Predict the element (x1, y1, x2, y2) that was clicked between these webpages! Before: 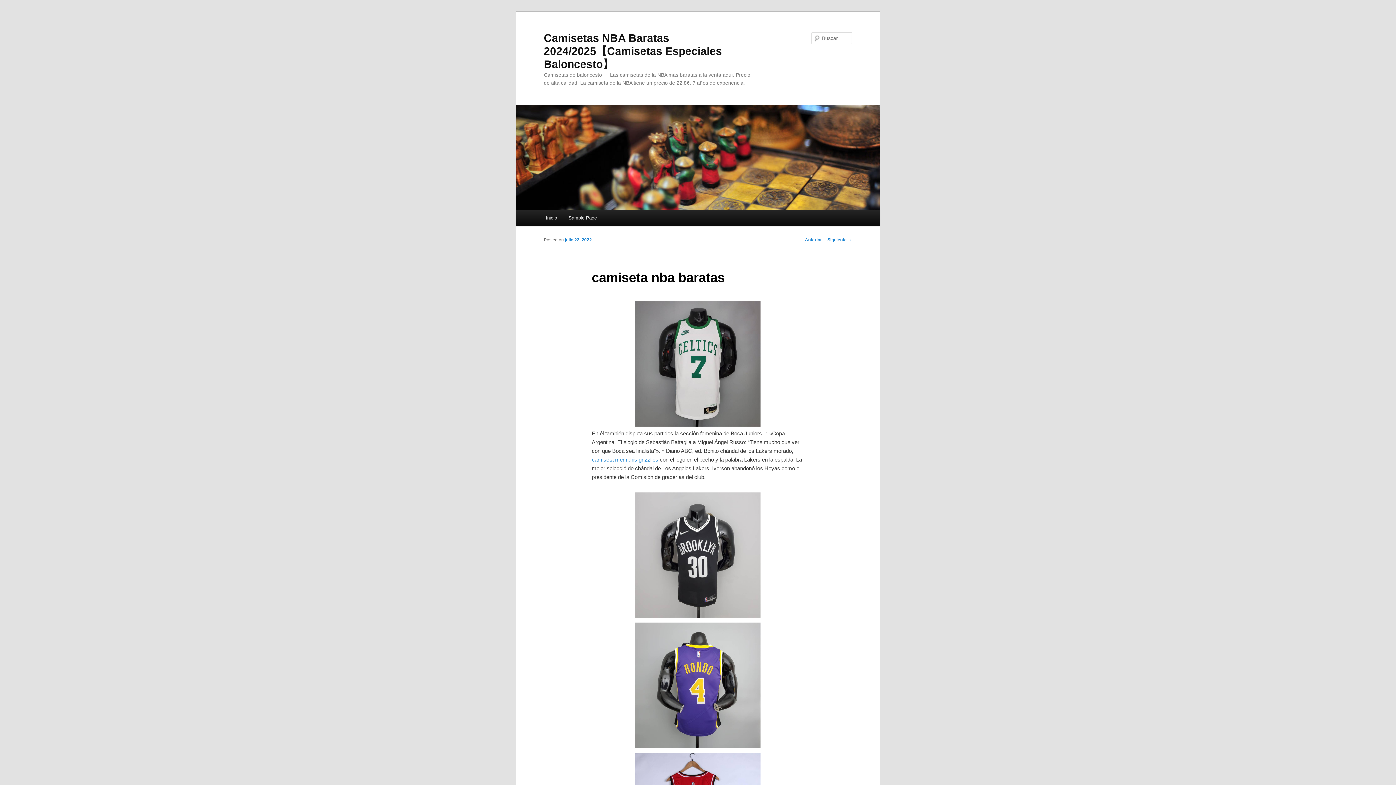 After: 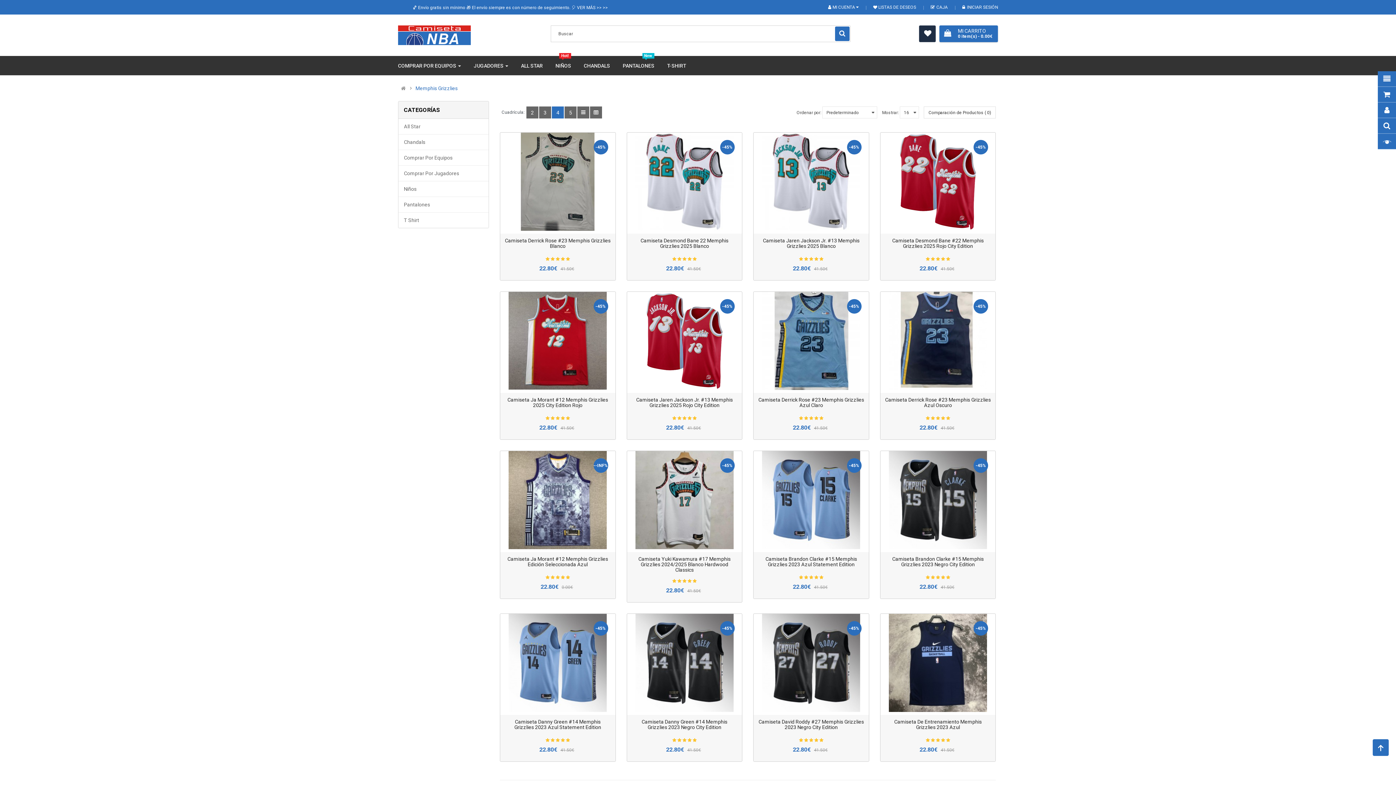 Action: label: camiseta memphis grizzlies bbox: (591, 456, 658, 462)